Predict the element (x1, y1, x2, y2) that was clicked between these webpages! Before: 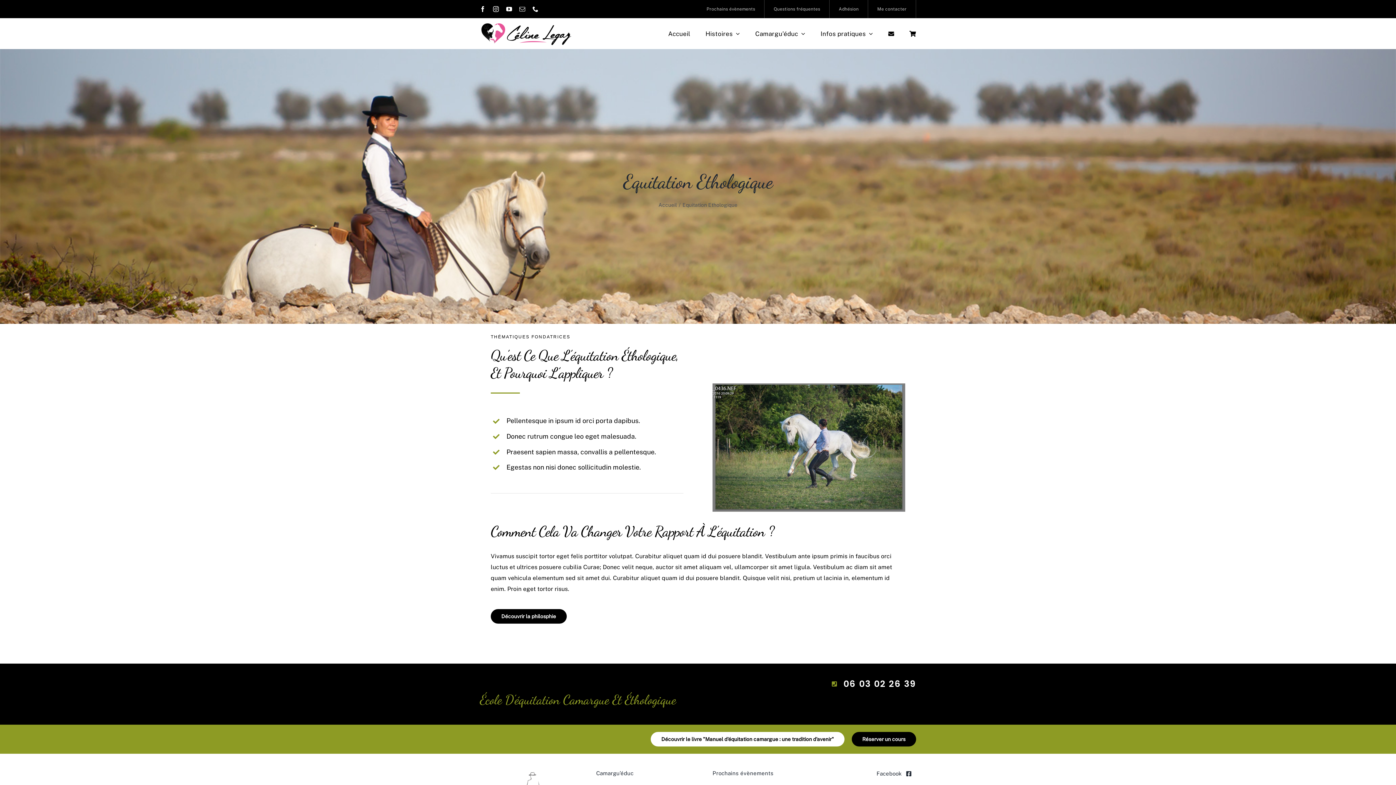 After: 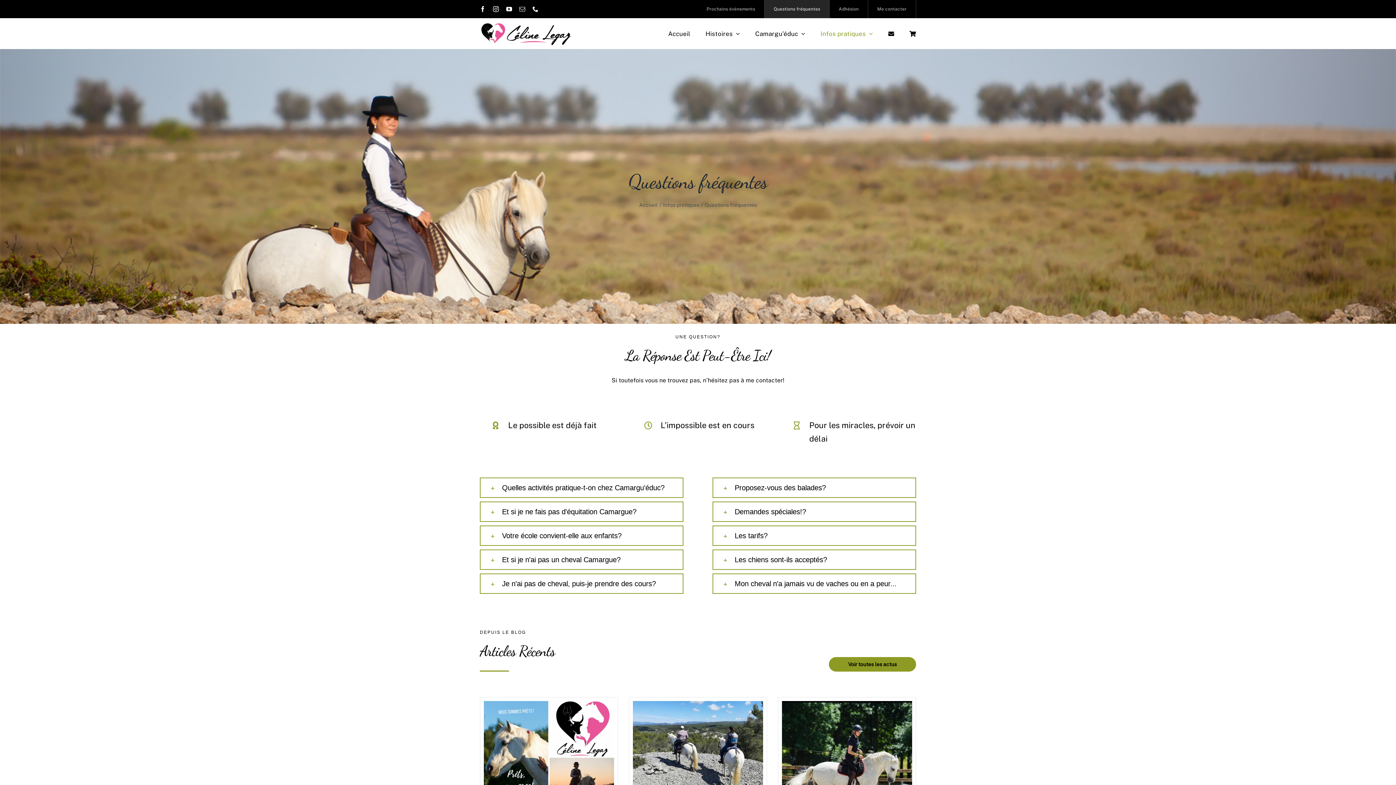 Action: bbox: (764, 0, 829, 18) label: Questions fréquentes